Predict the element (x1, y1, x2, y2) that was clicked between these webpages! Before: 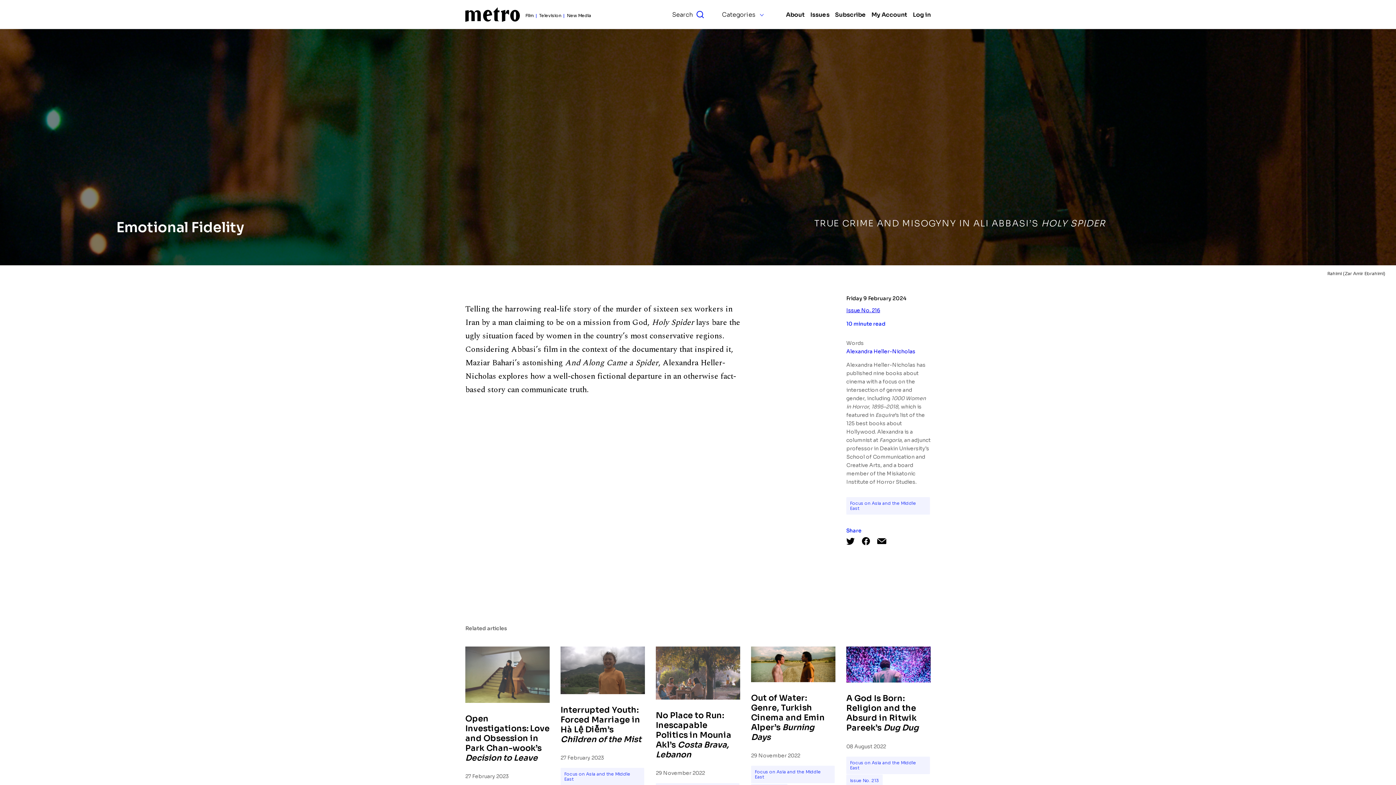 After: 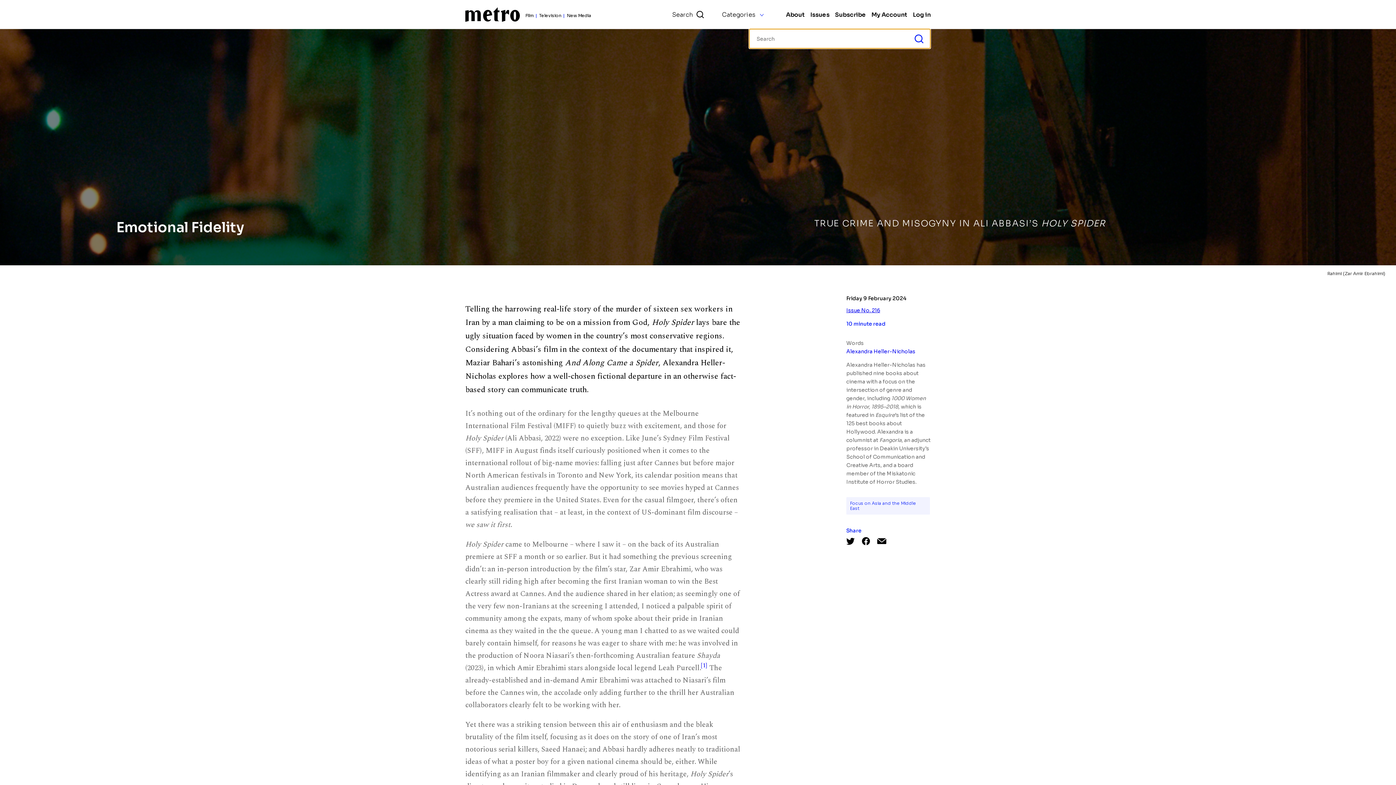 Action: bbox: (672, 2, 704, 26) label: Search